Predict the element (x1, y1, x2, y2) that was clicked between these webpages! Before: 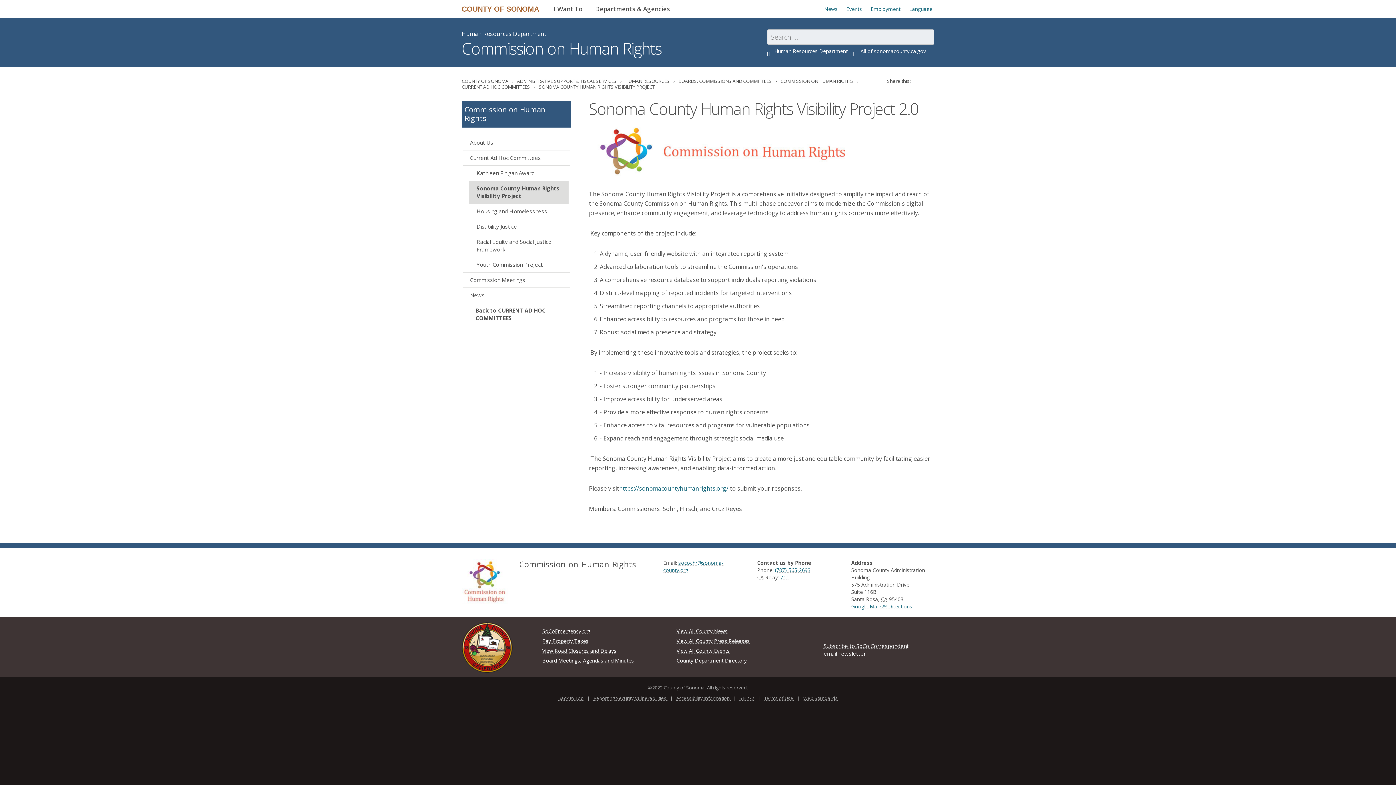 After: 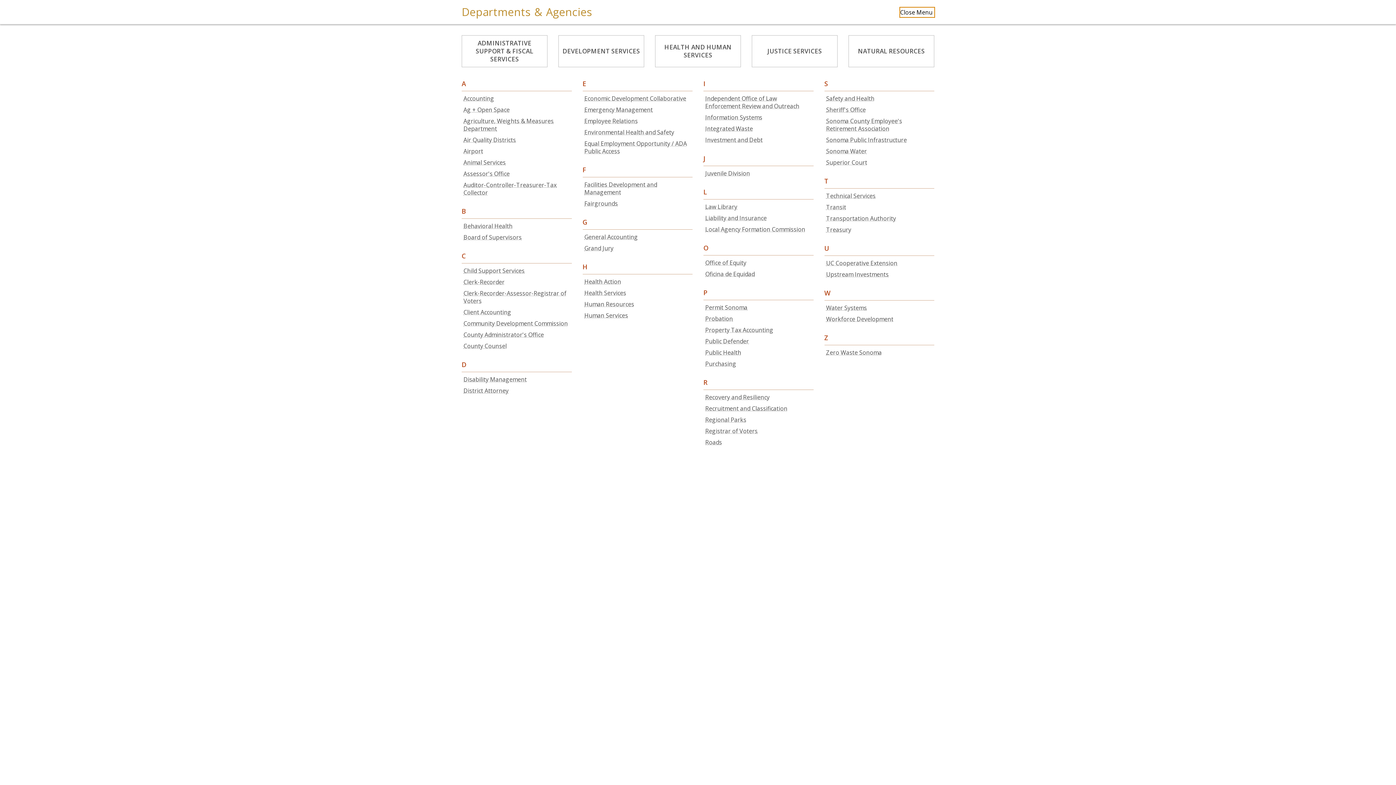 Action: label: Departments & Agencies bbox: (593, 3, 672, 14)